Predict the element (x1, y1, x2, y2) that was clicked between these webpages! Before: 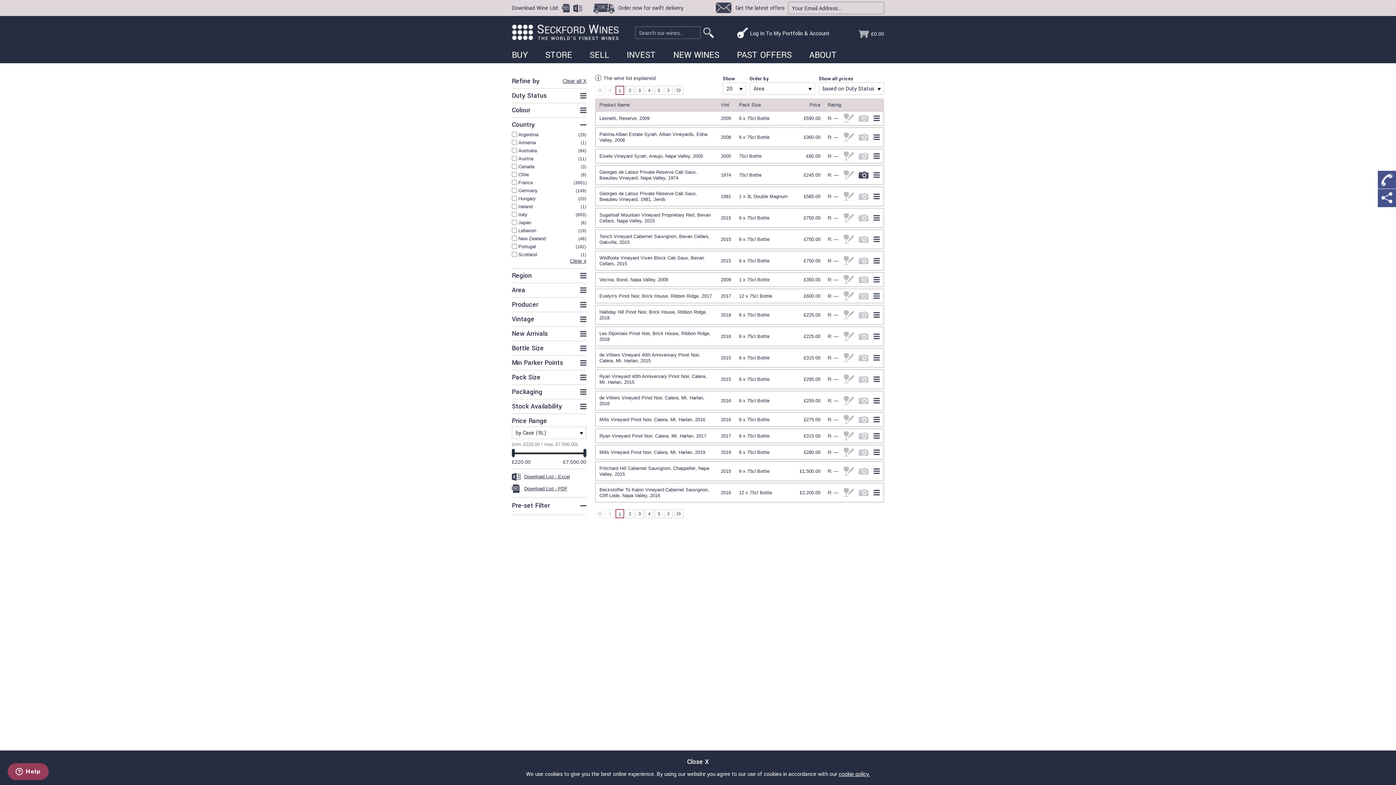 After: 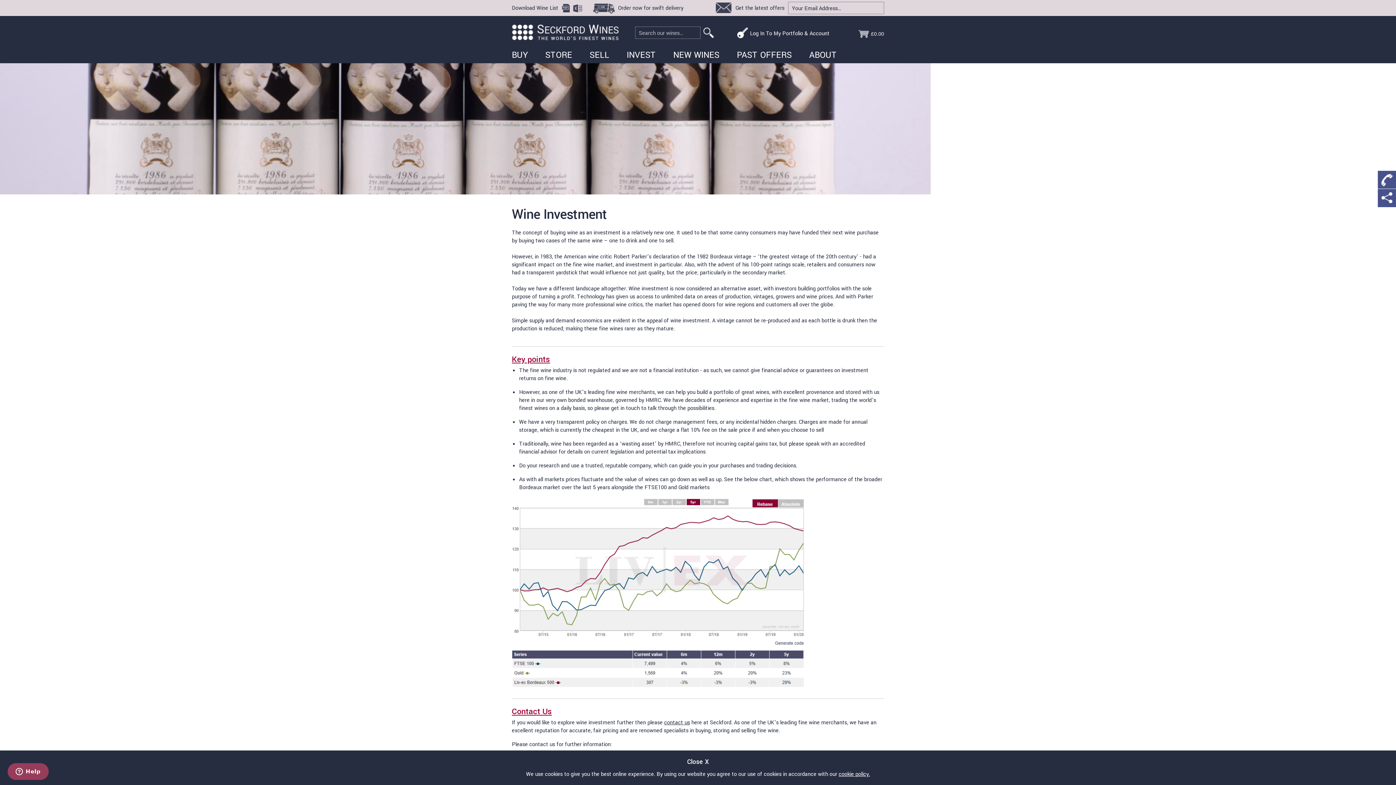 Action: label: INVEST bbox: (626, 45, 656, 63)